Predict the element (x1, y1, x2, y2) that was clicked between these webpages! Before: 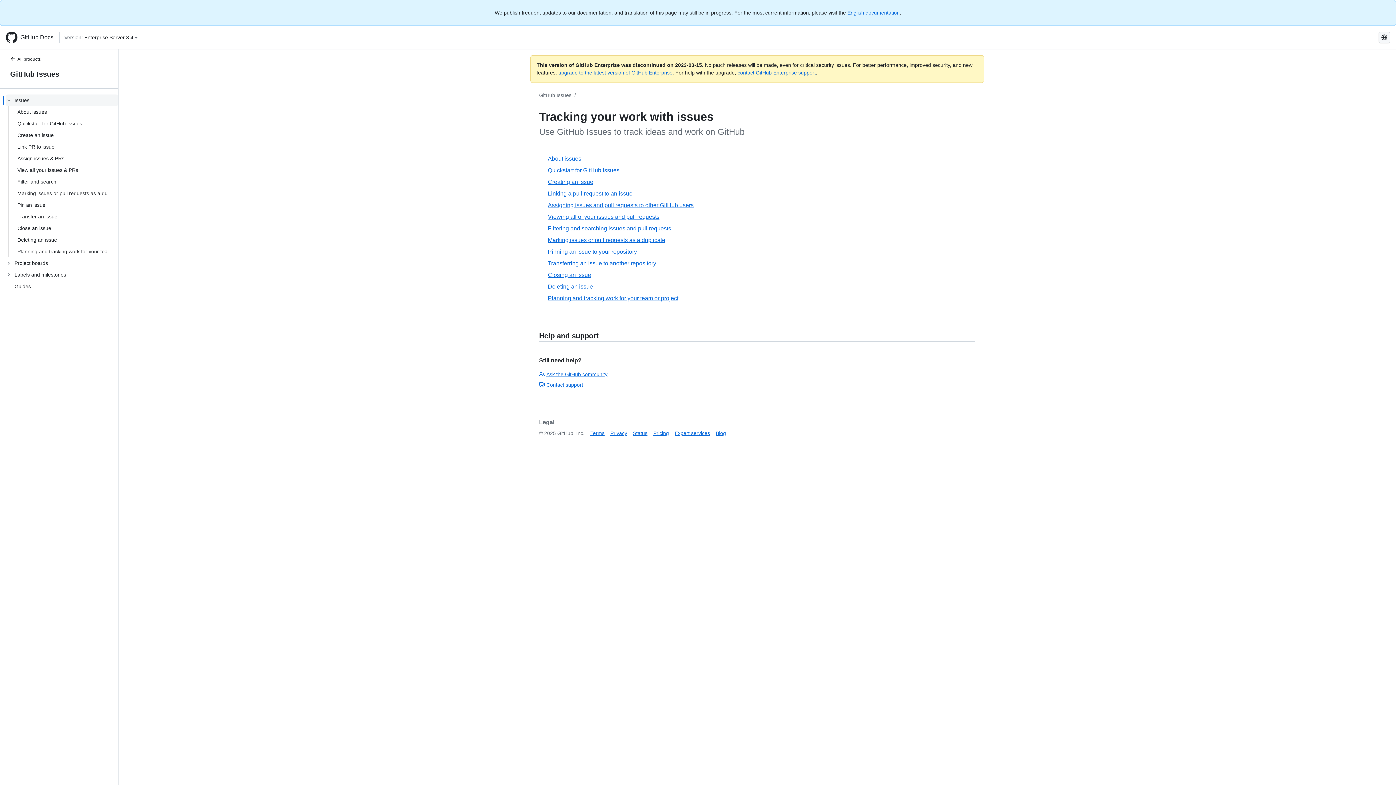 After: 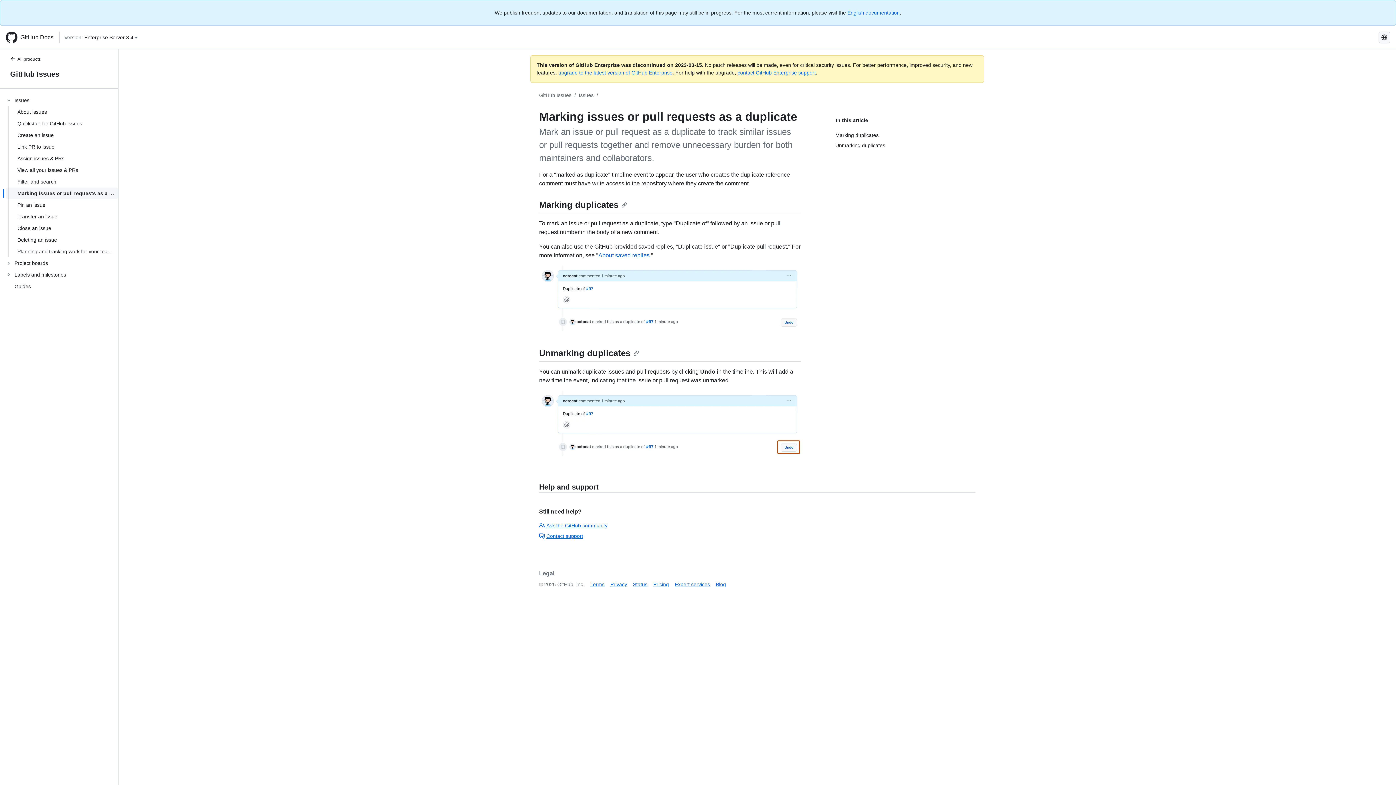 Action: bbox: (5, 187, 118, 199) label: Marking issues or pull requests as a duplicate